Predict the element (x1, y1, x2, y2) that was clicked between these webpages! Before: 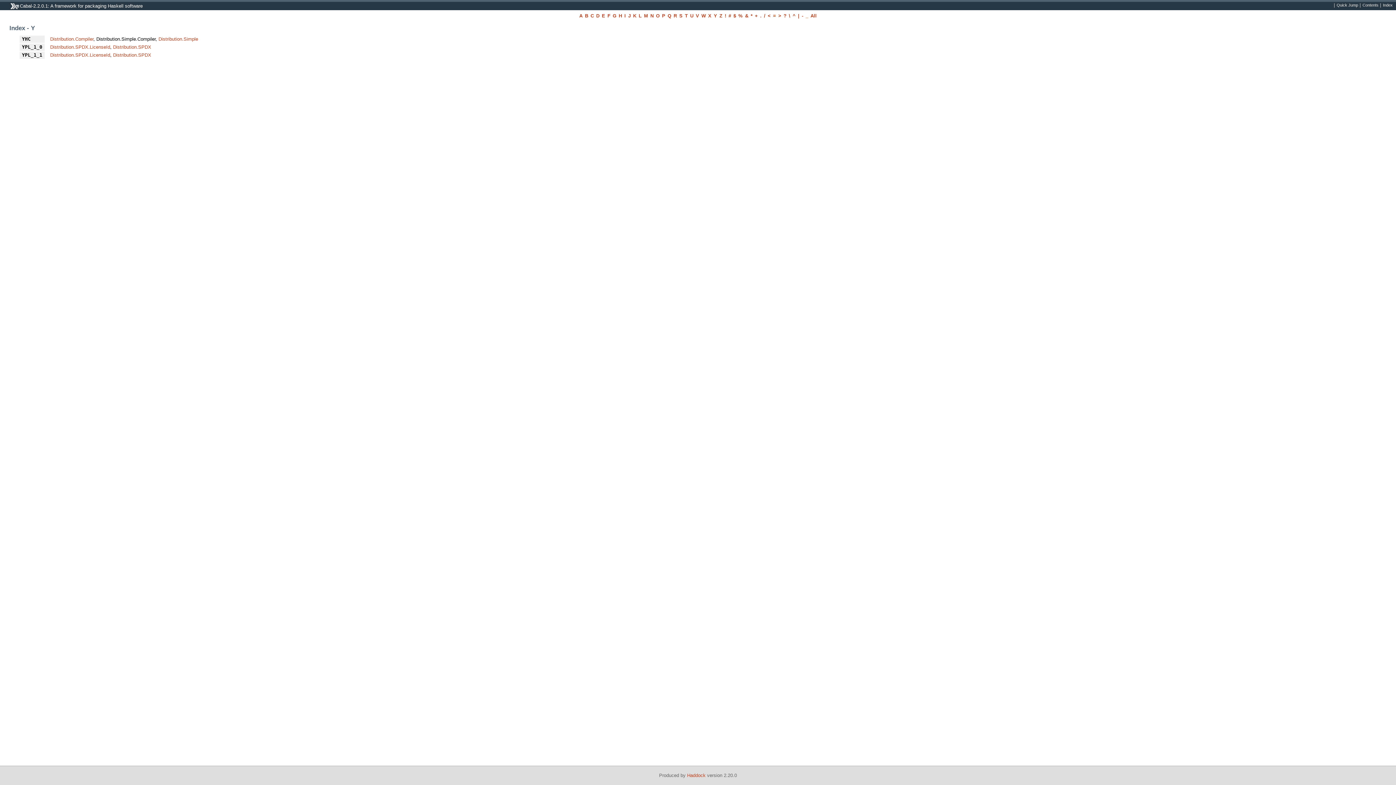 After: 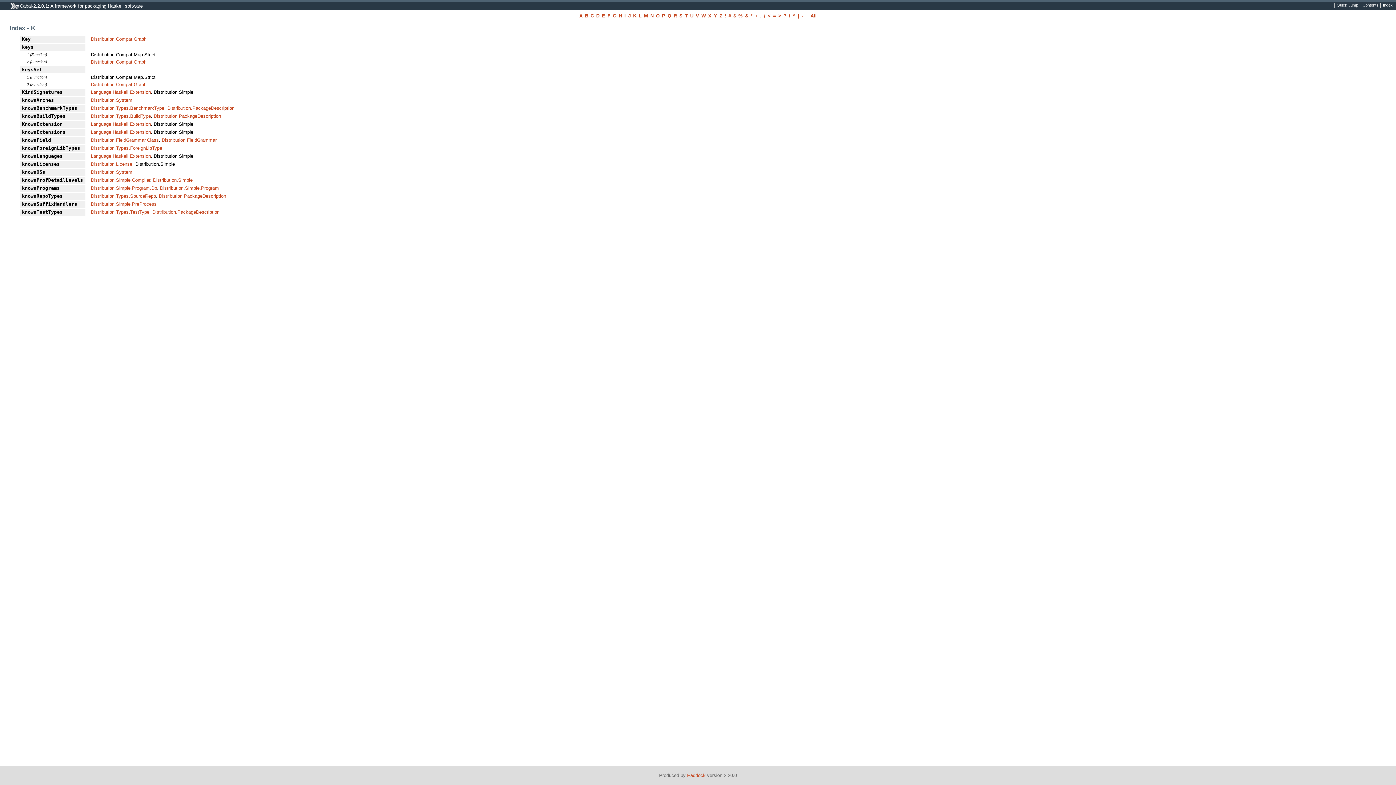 Action: label: K bbox: (633, 12, 636, 18)